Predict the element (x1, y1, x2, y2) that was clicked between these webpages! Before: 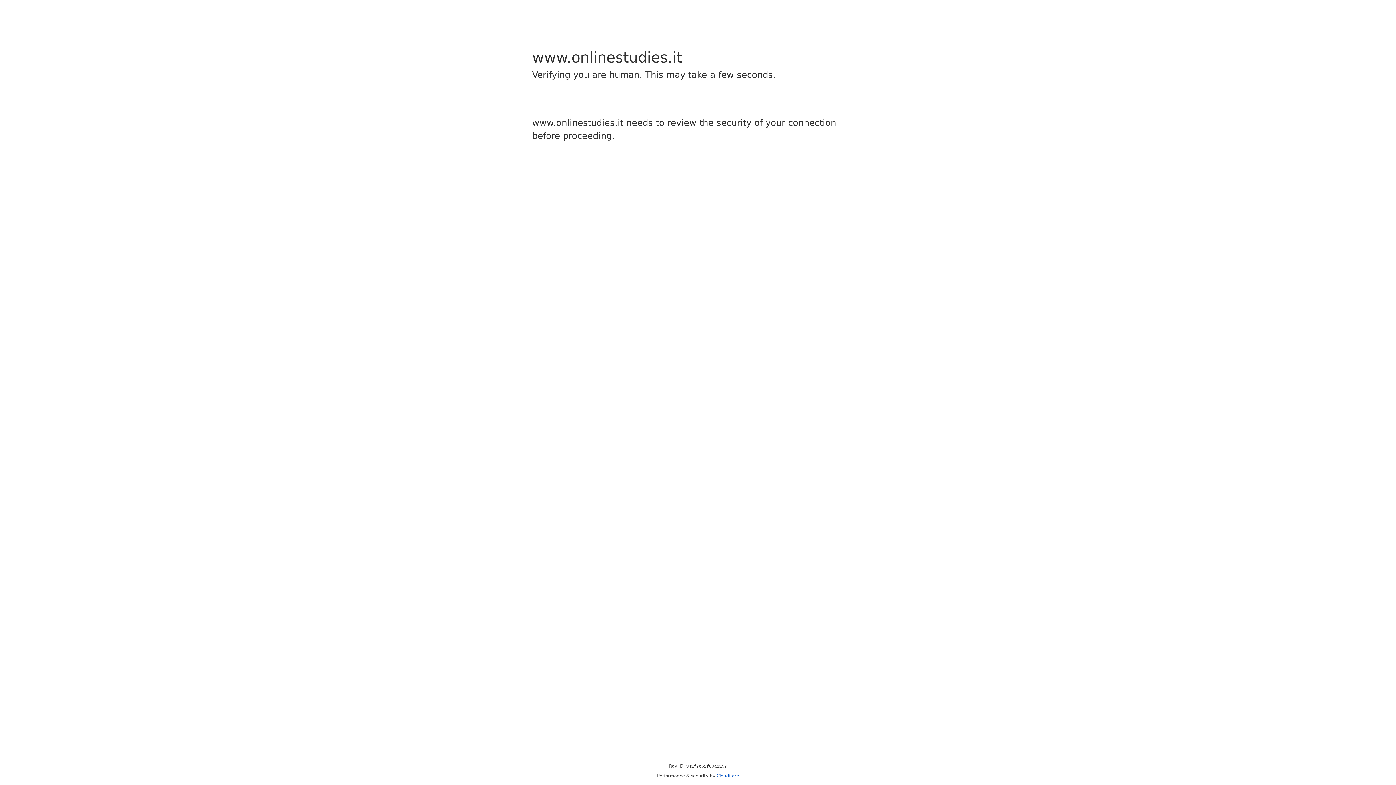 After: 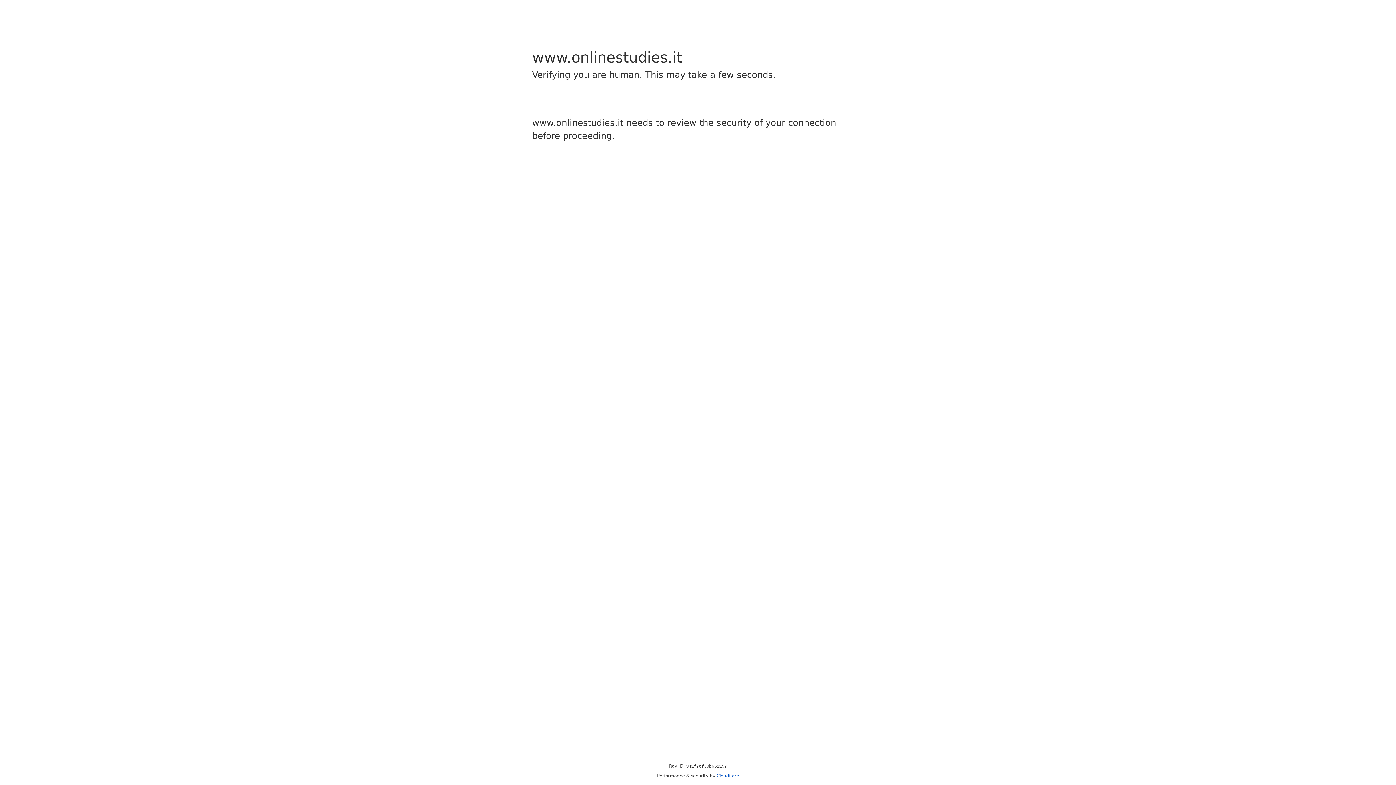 Action: label: Cloudflare bbox: (716, 773, 739, 778)